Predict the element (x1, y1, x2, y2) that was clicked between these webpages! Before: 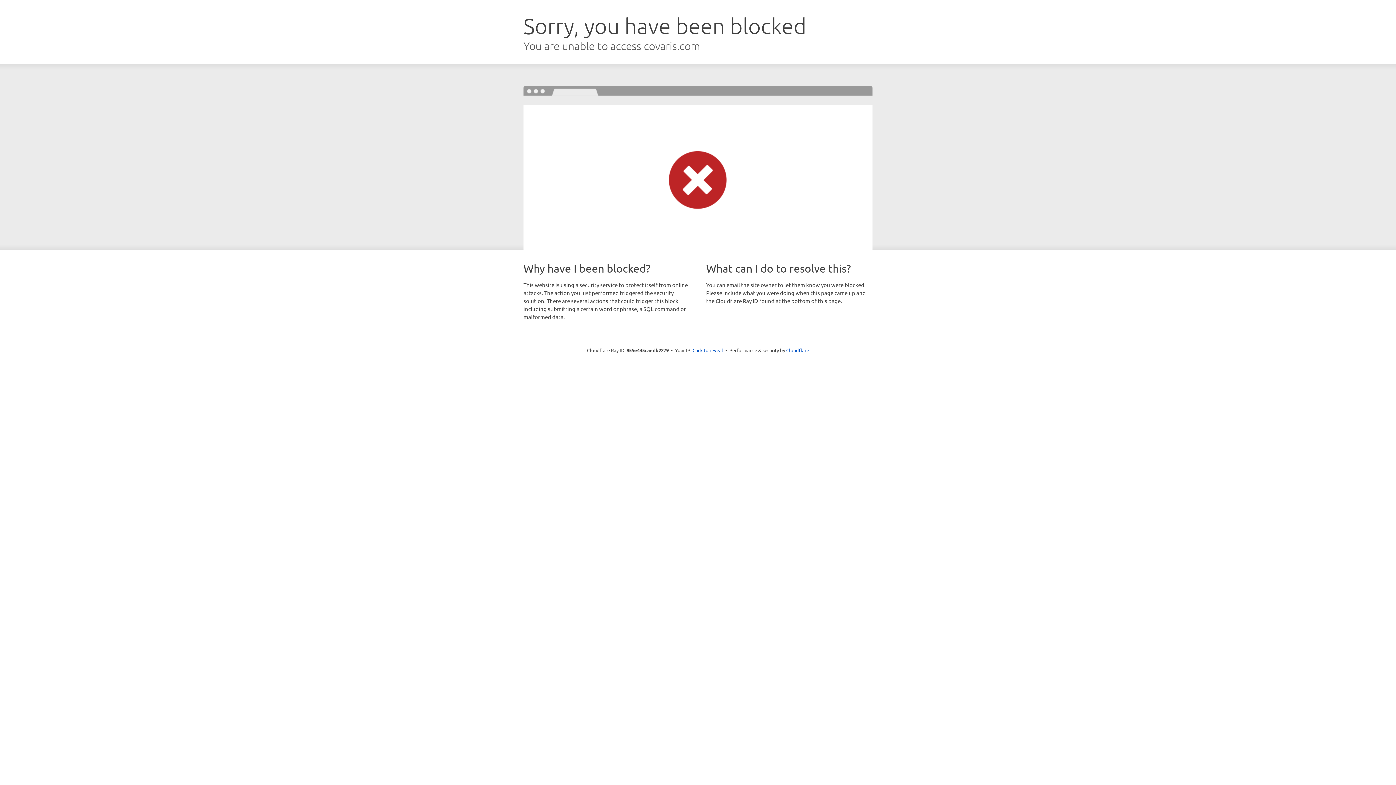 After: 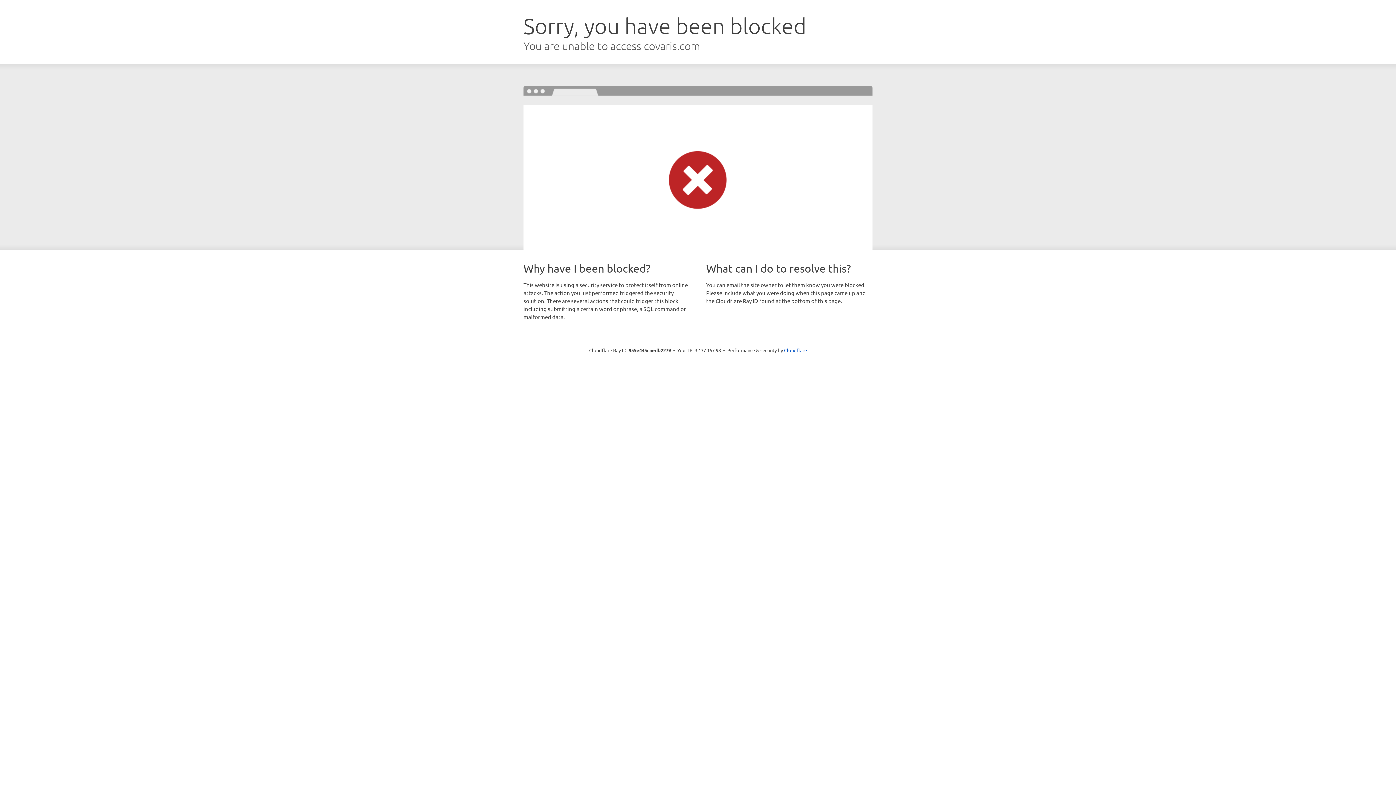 Action: bbox: (692, 346, 723, 353) label: Click to reveal